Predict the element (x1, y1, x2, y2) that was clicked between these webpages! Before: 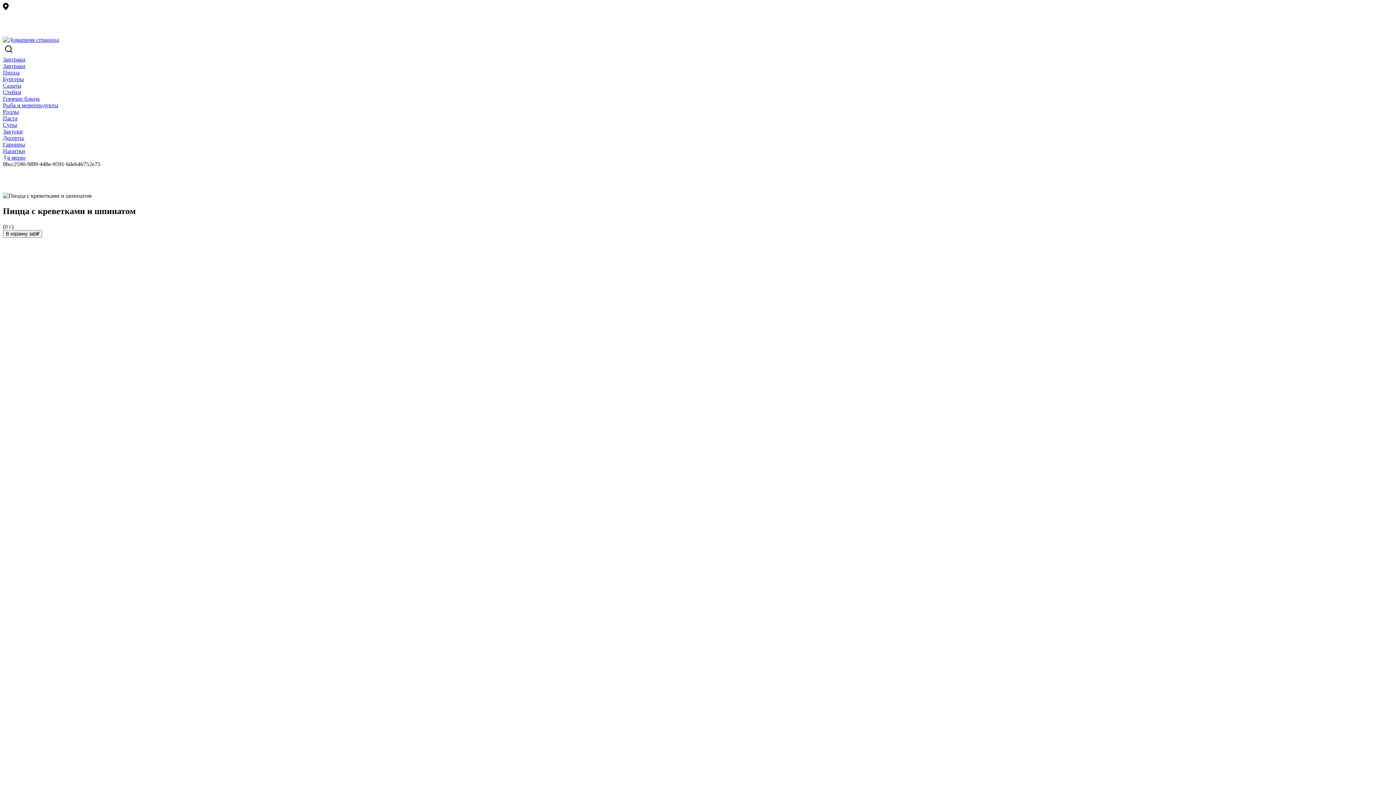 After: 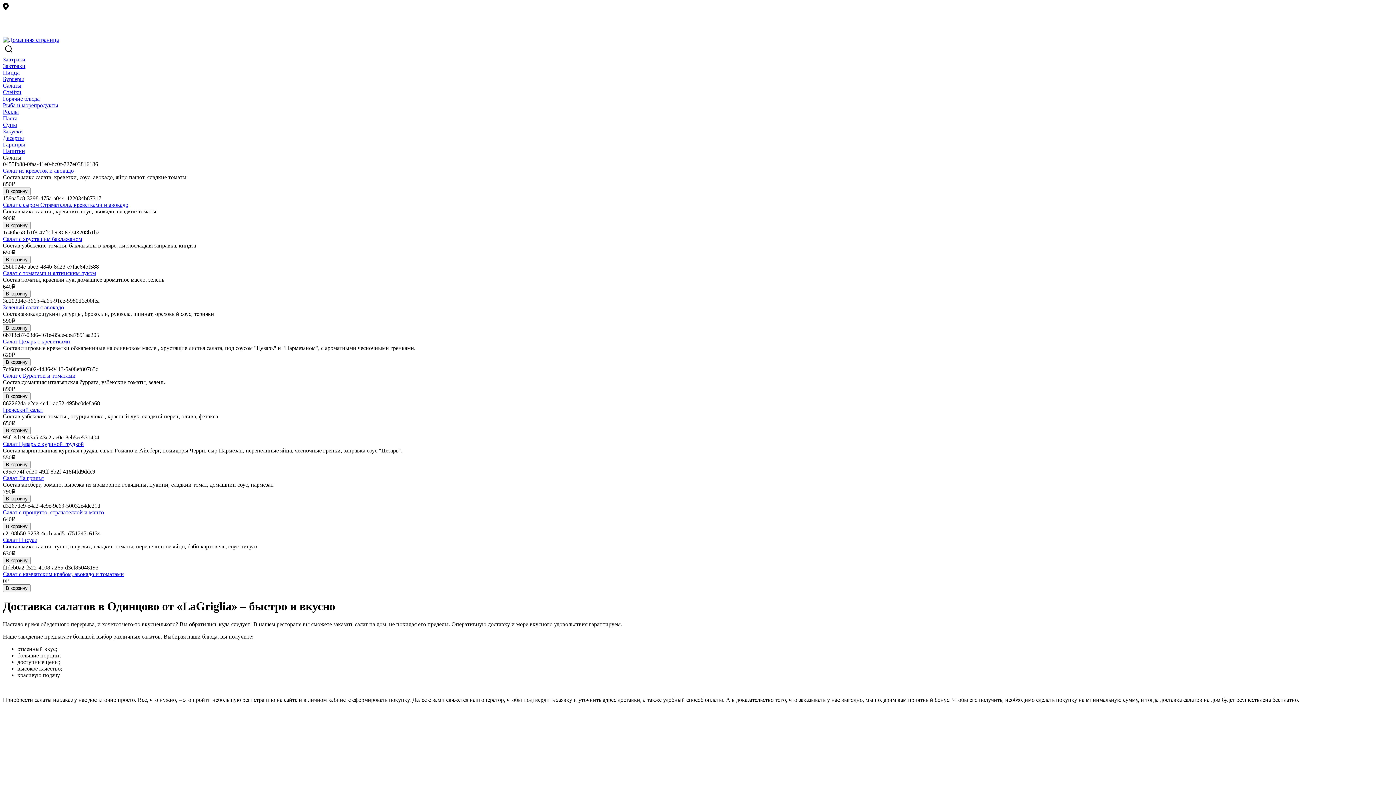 Action: label: Салаты bbox: (2, 82, 21, 88)